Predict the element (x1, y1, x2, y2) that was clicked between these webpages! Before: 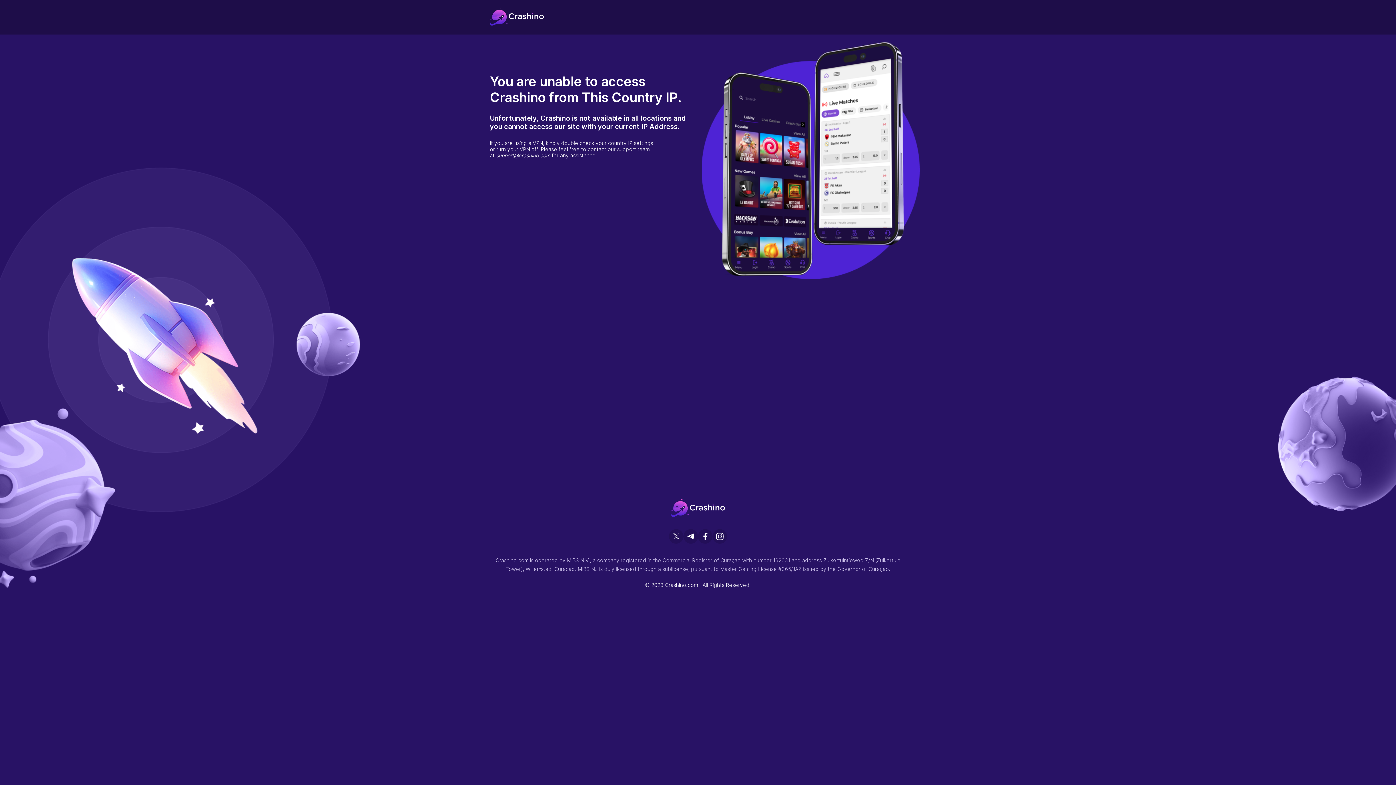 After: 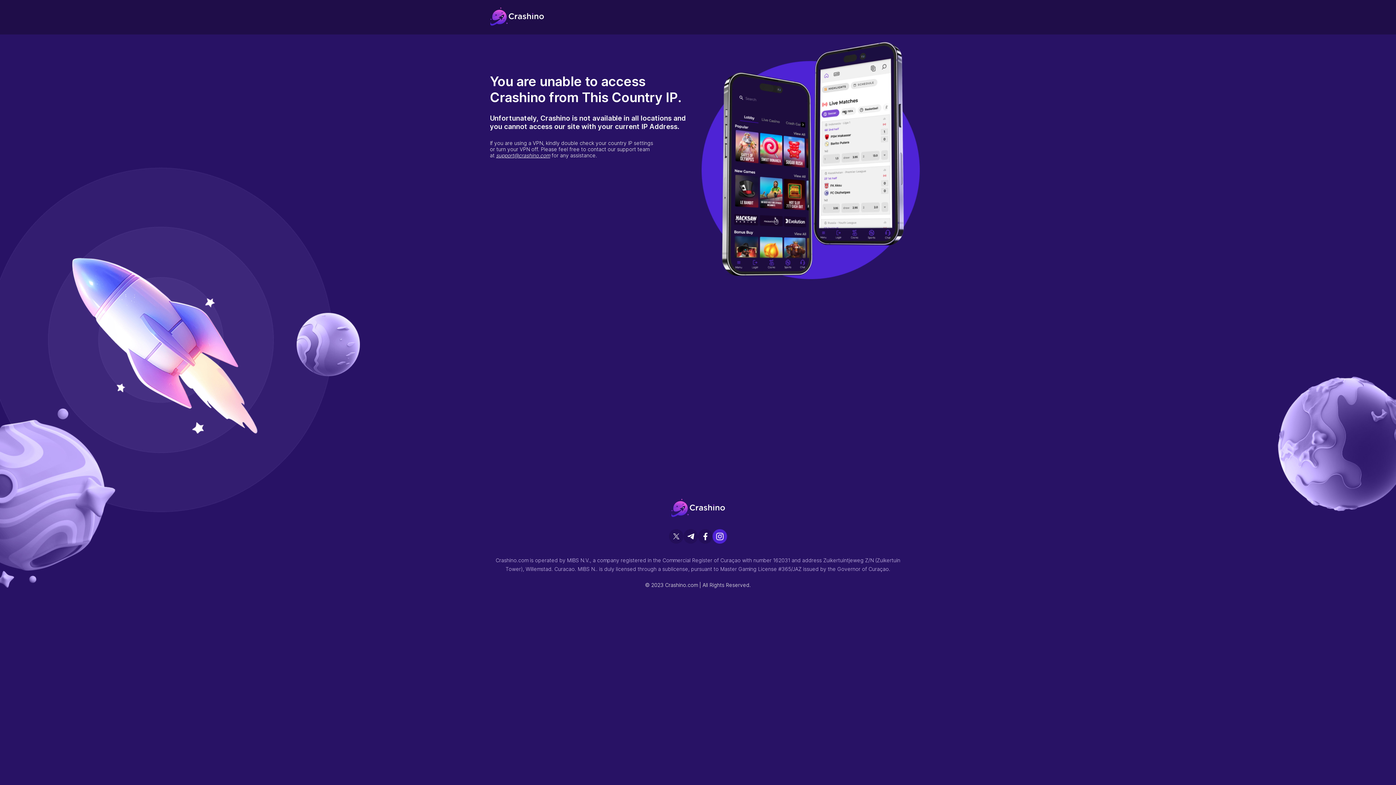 Action: bbox: (712, 529, 727, 544)